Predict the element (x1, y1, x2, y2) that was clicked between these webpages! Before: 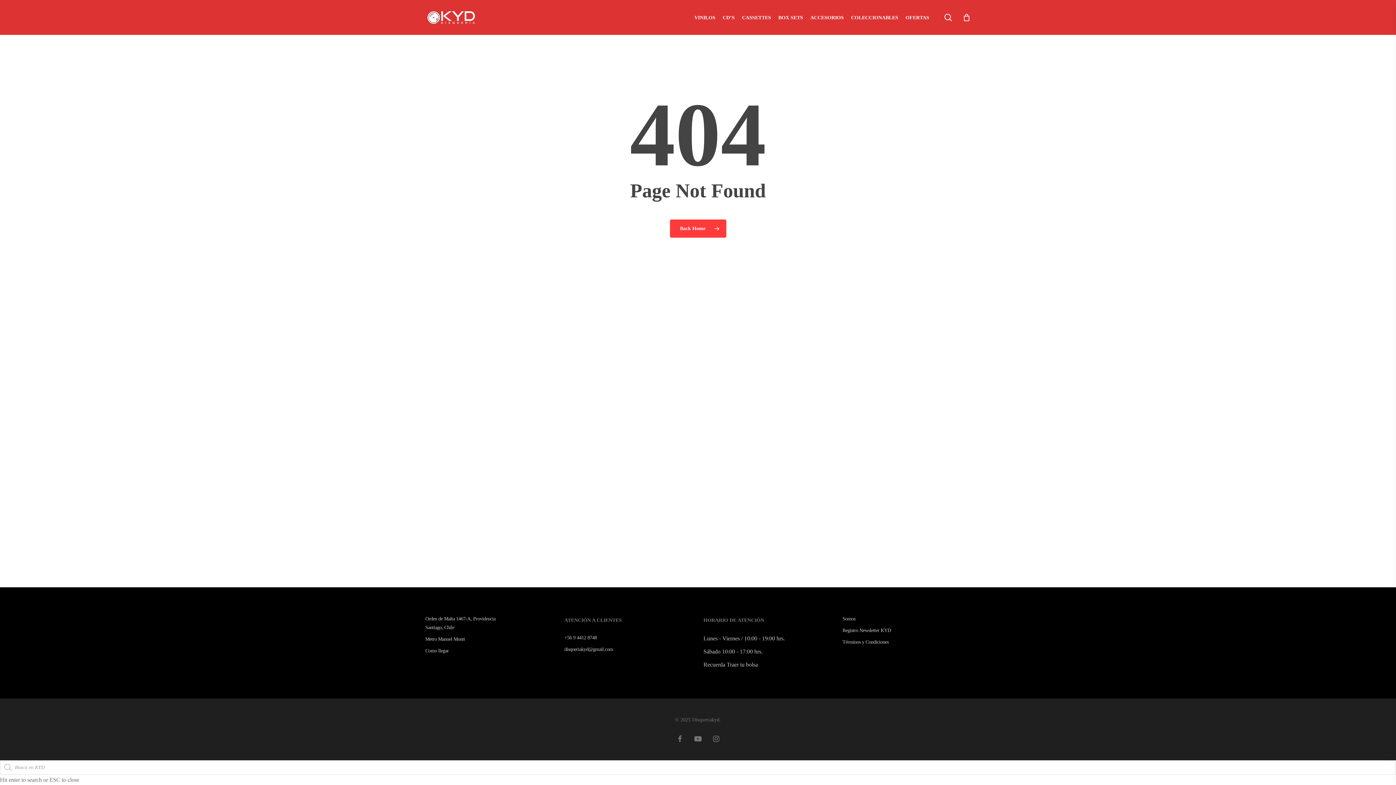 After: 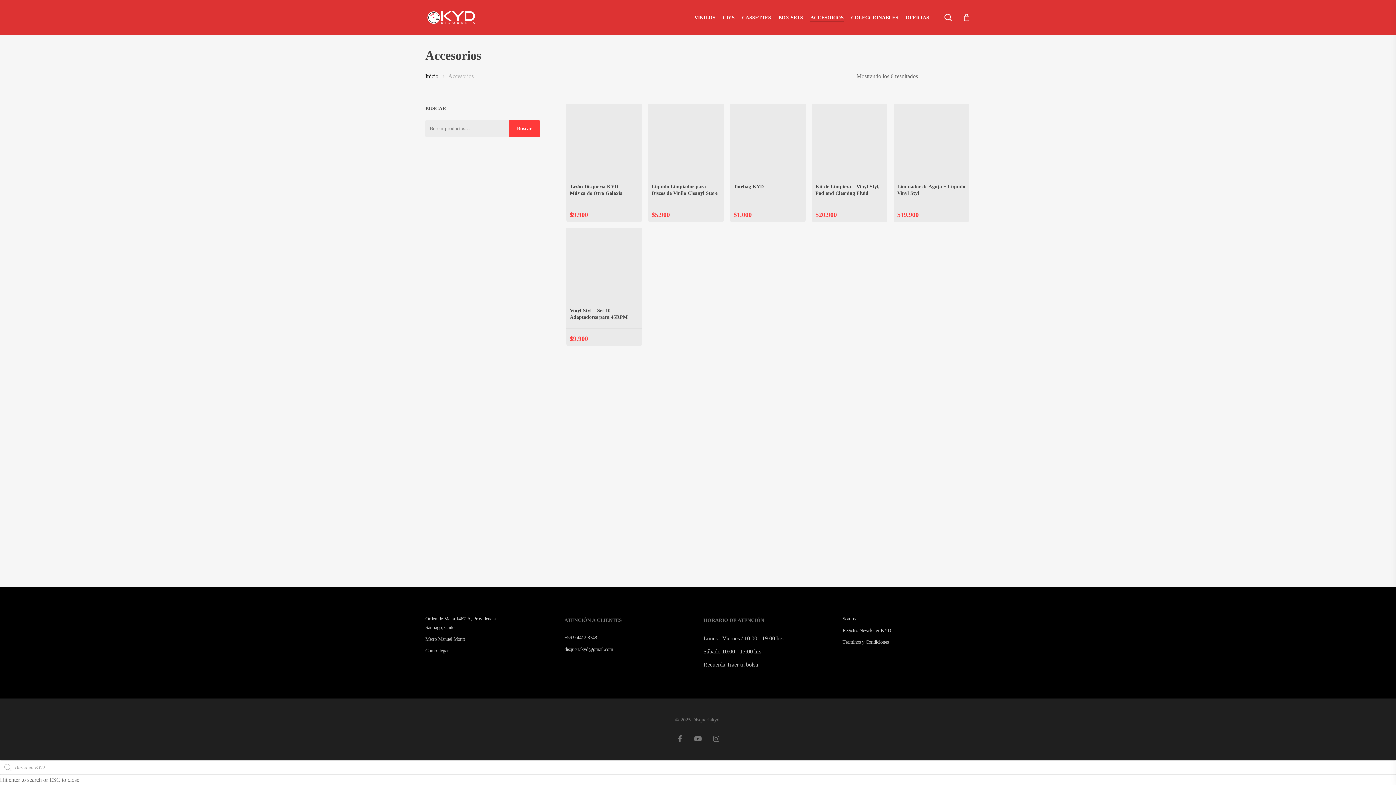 Action: bbox: (810, 14, 844, 20) label: ACCESORIOS